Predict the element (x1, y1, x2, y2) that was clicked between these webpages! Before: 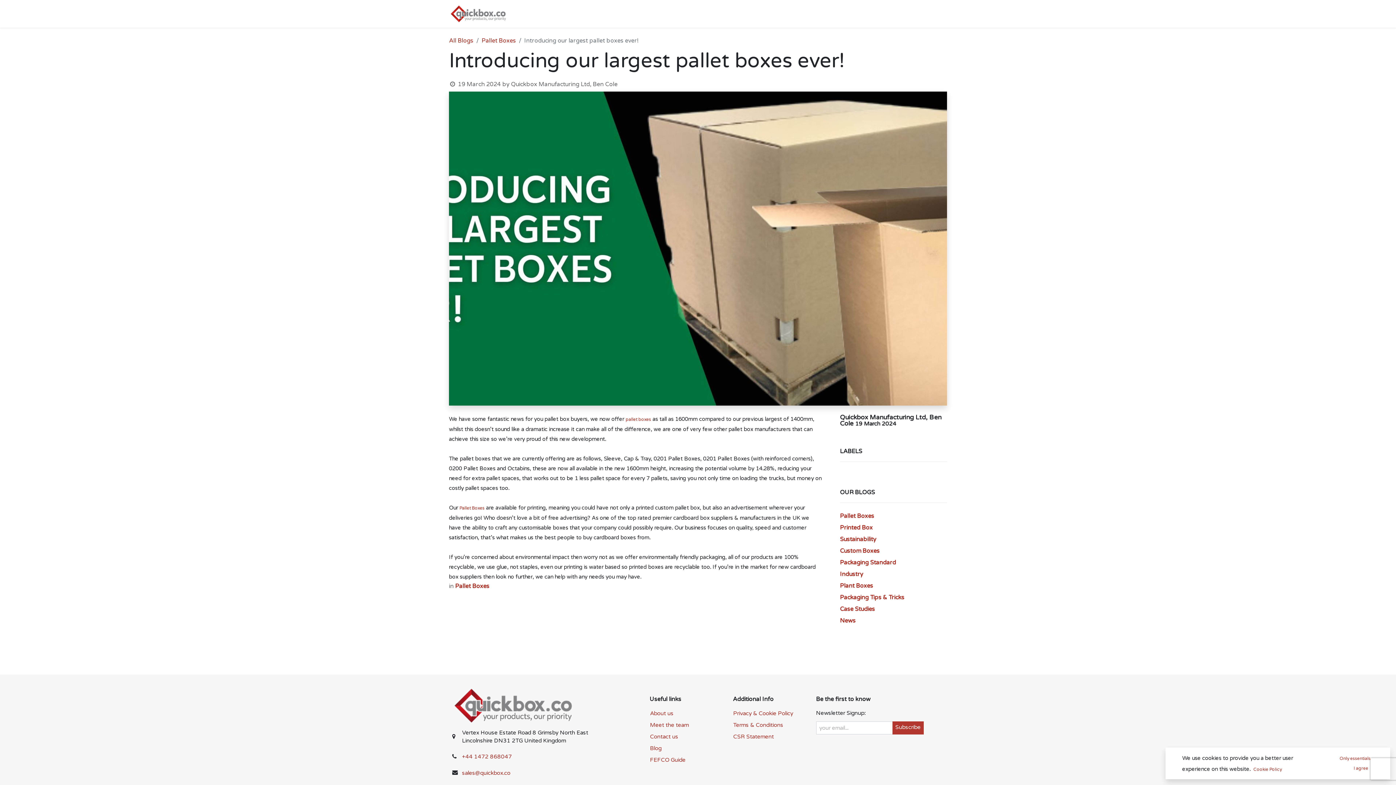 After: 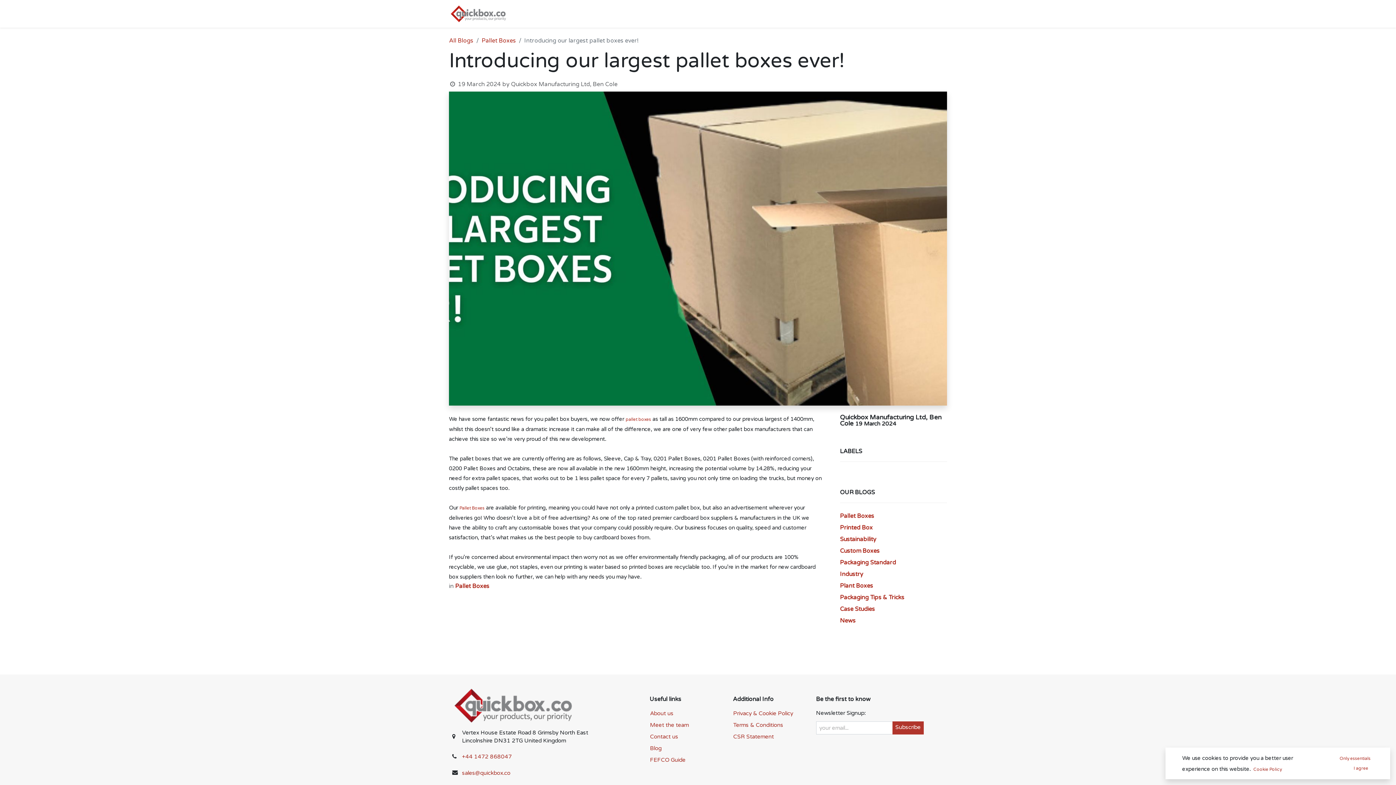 Action: bbox: (848, 7, 861, 20)